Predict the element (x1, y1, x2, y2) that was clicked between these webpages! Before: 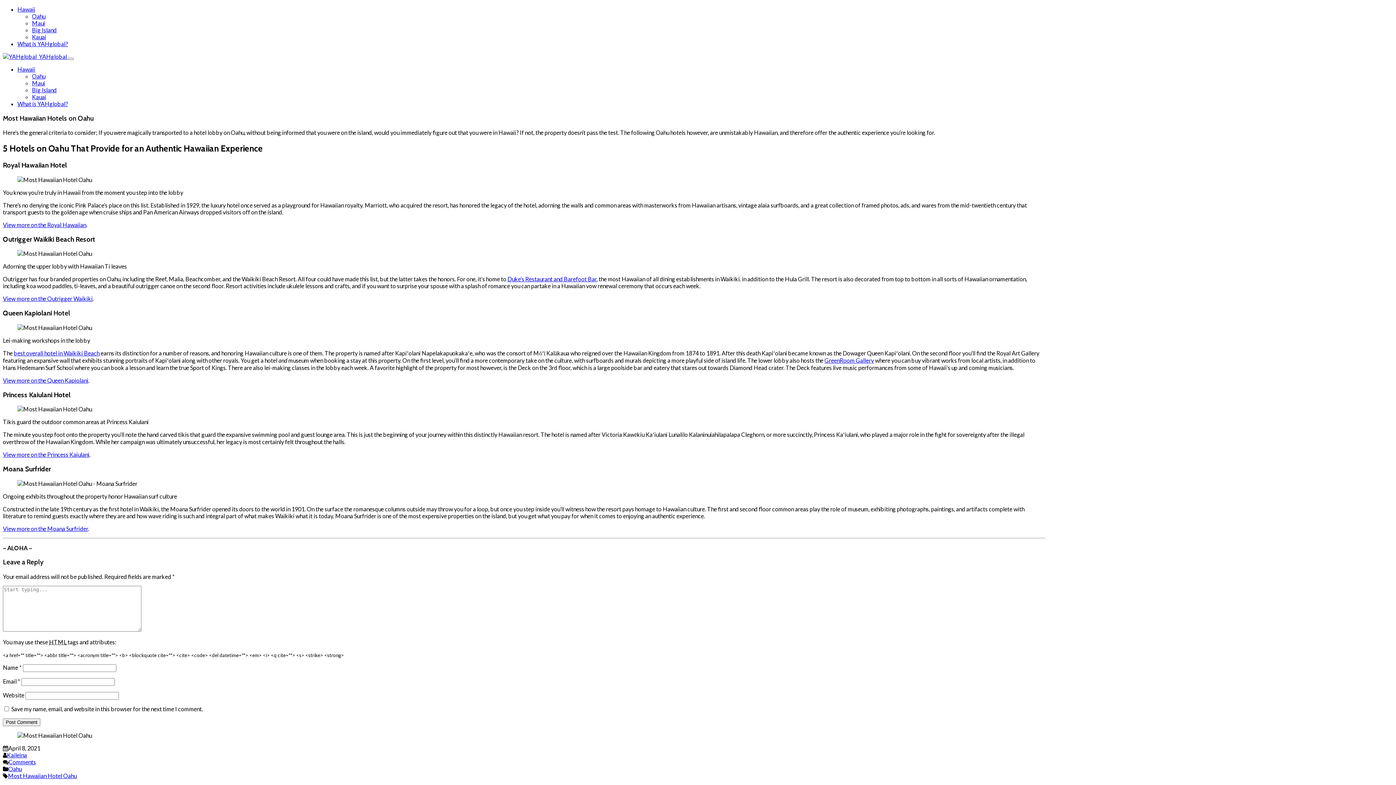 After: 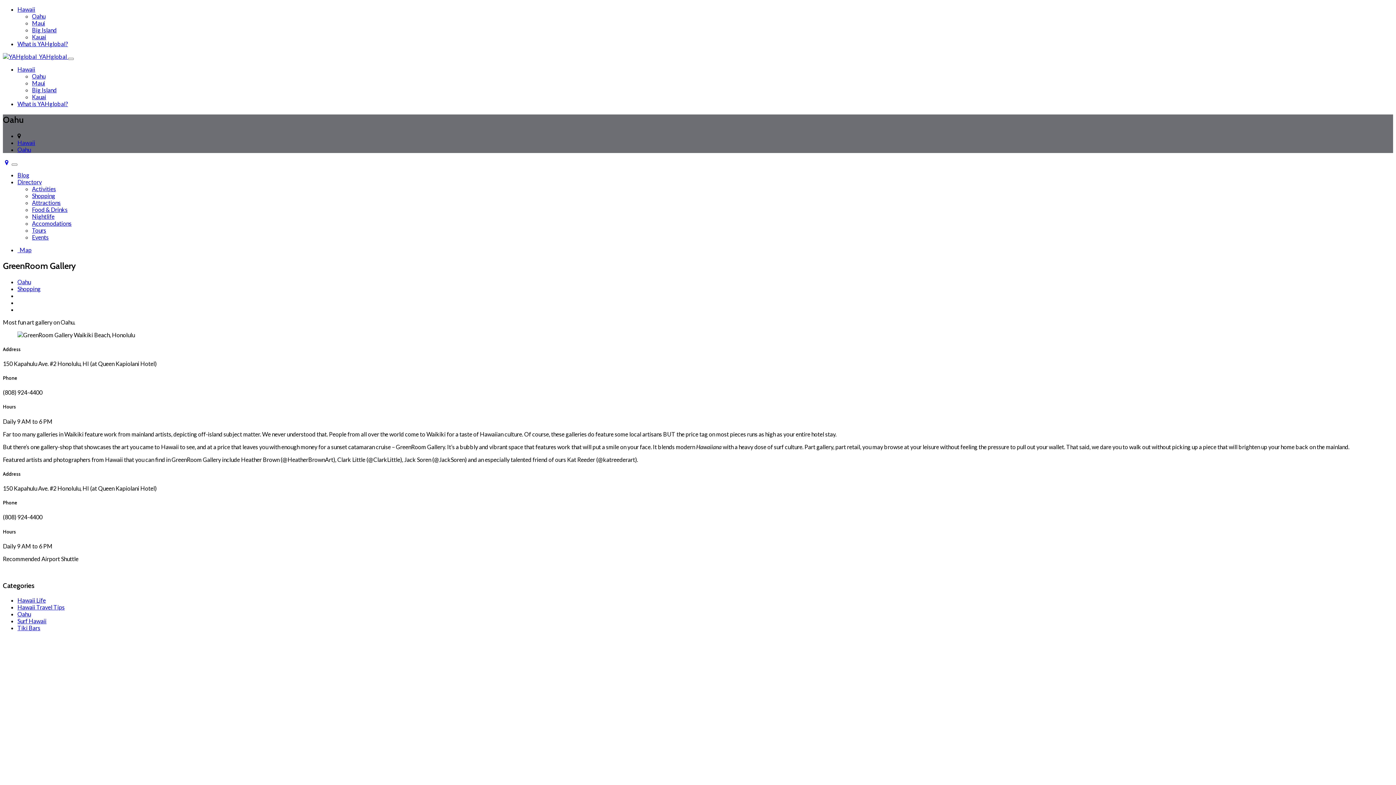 Action: label: GreenRoom Gallery bbox: (824, 357, 874, 363)